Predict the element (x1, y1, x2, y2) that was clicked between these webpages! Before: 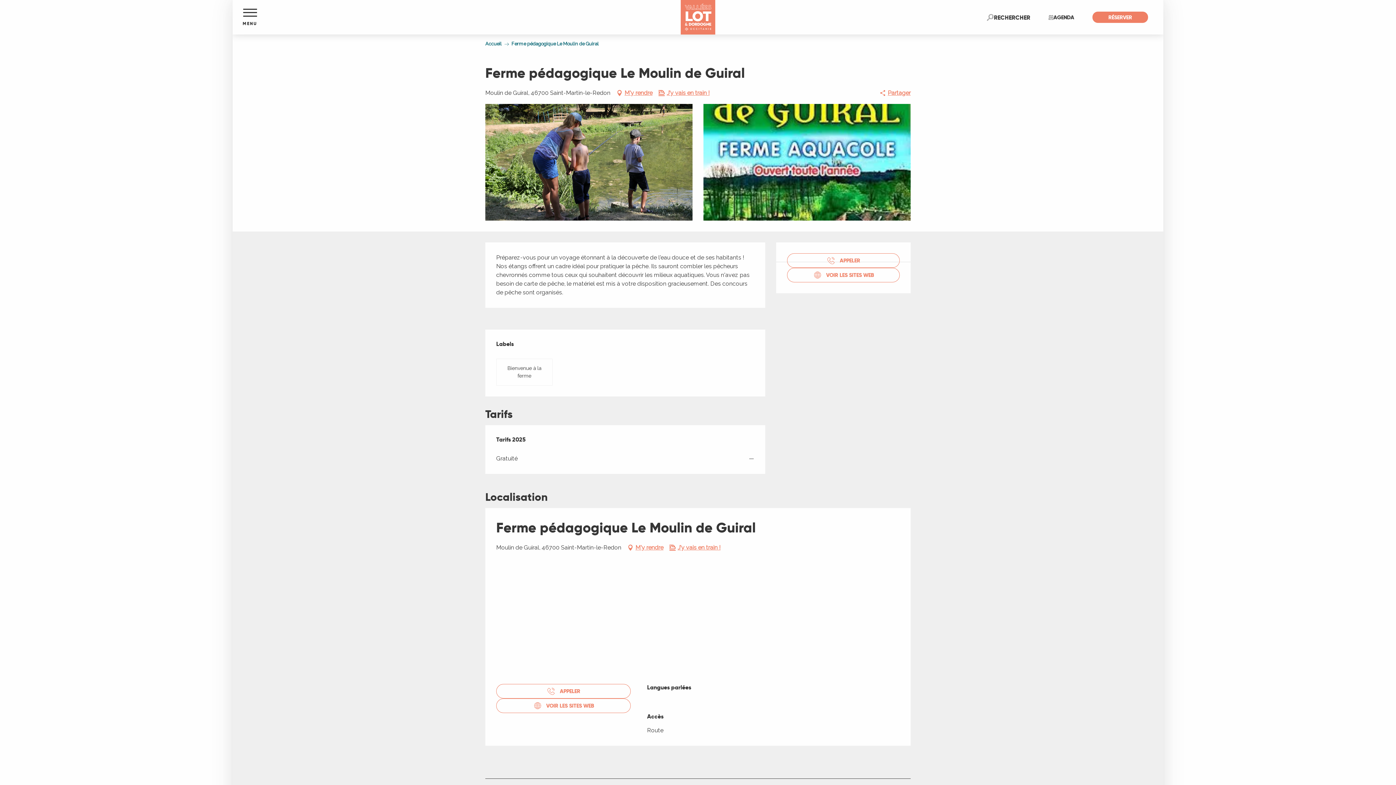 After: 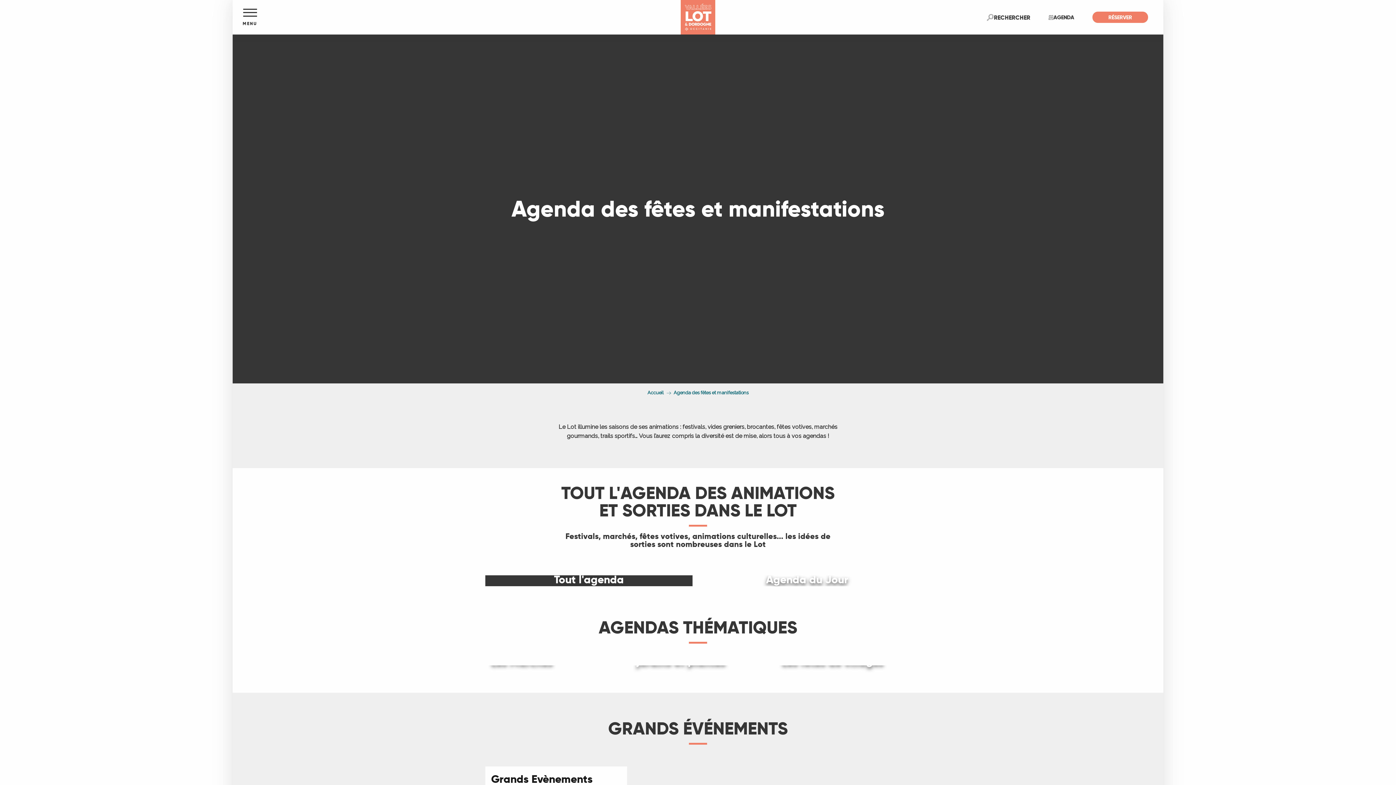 Action: label: AGENDA bbox: (1037, 11, 1085, 22)